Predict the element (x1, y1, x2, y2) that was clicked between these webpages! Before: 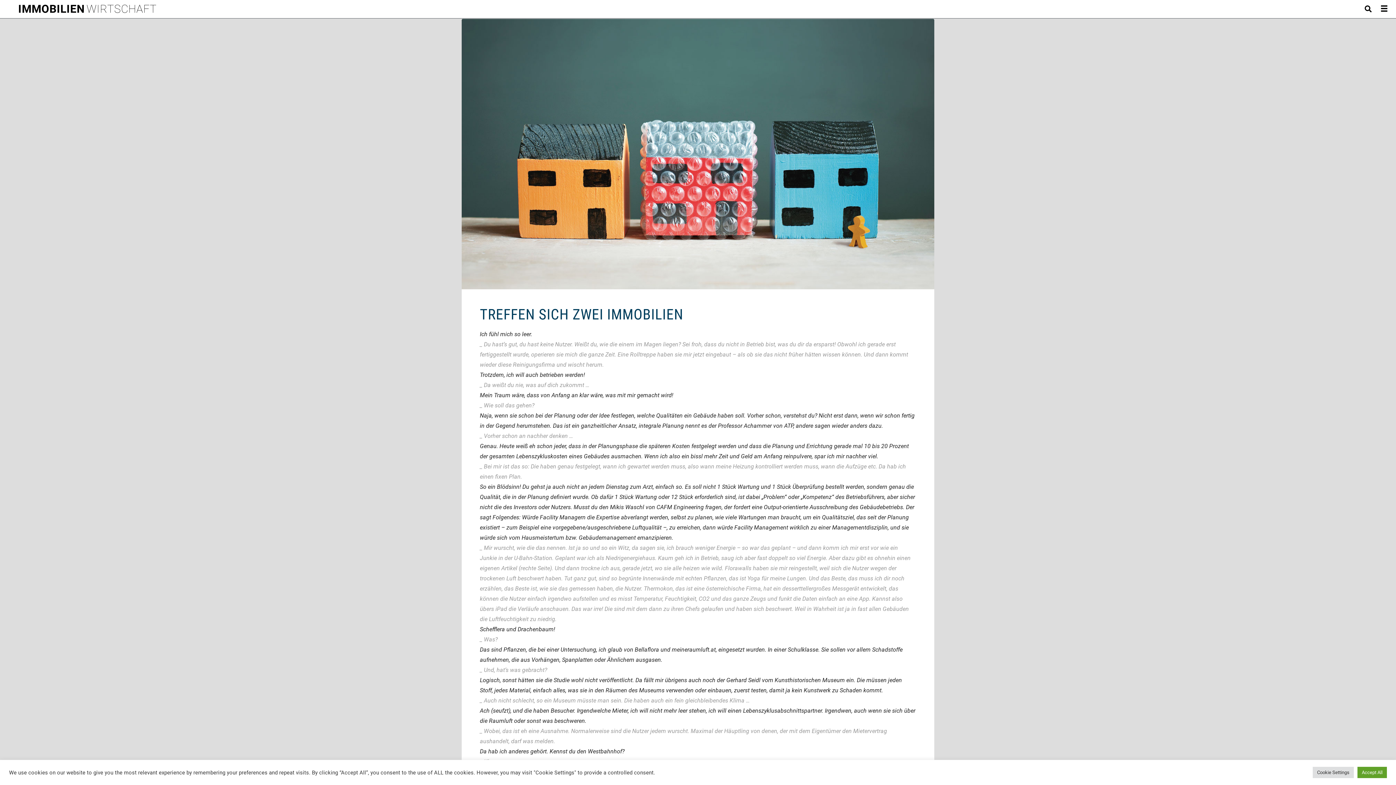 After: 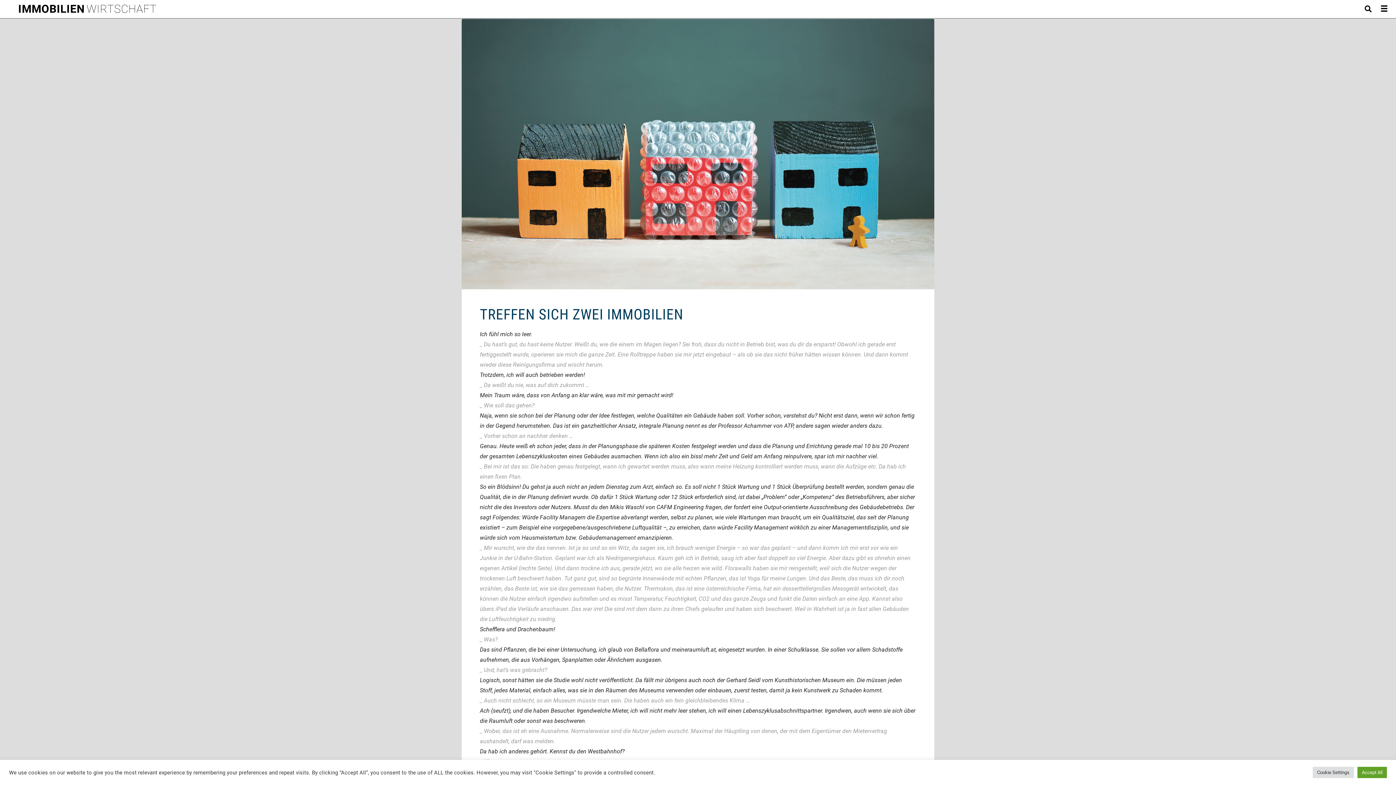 Action: bbox: (461, 18, 934, 289)